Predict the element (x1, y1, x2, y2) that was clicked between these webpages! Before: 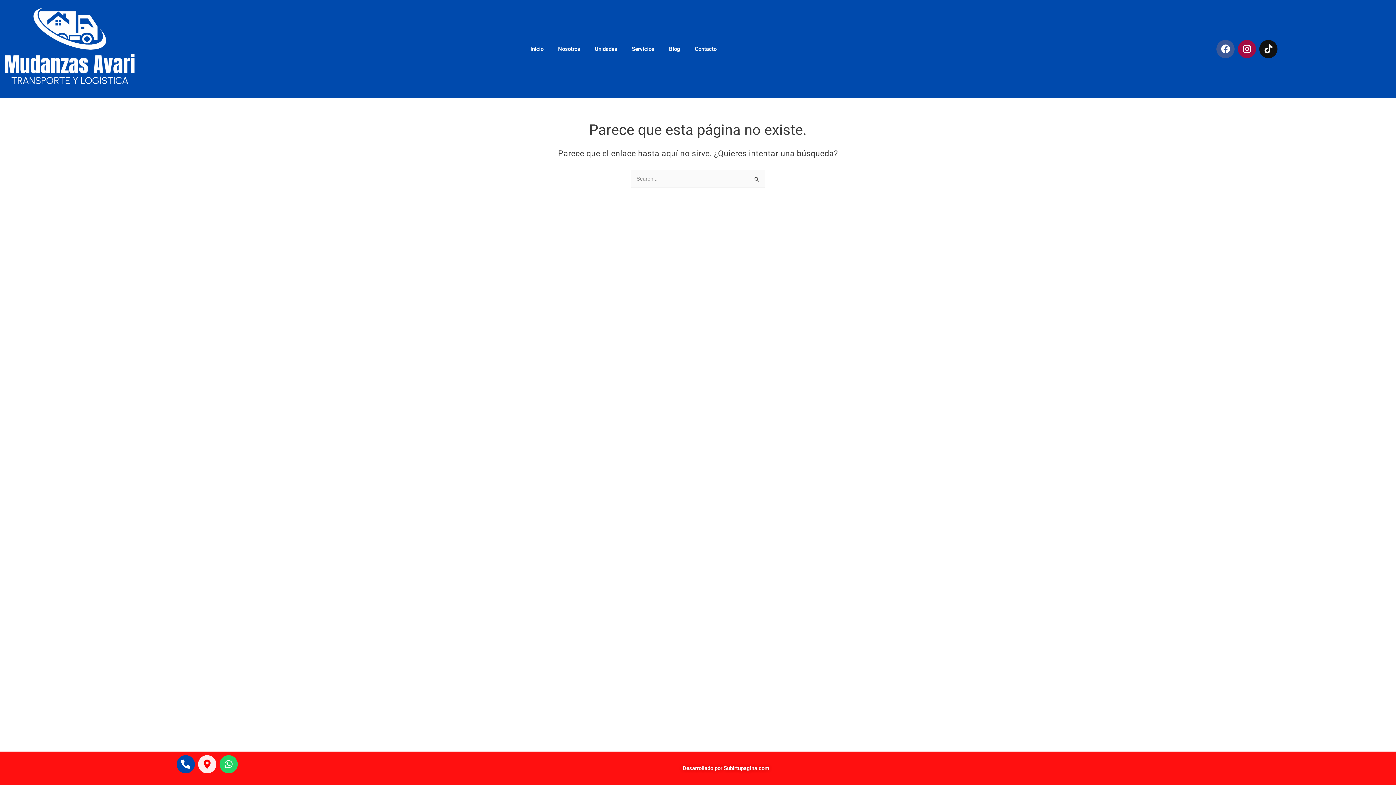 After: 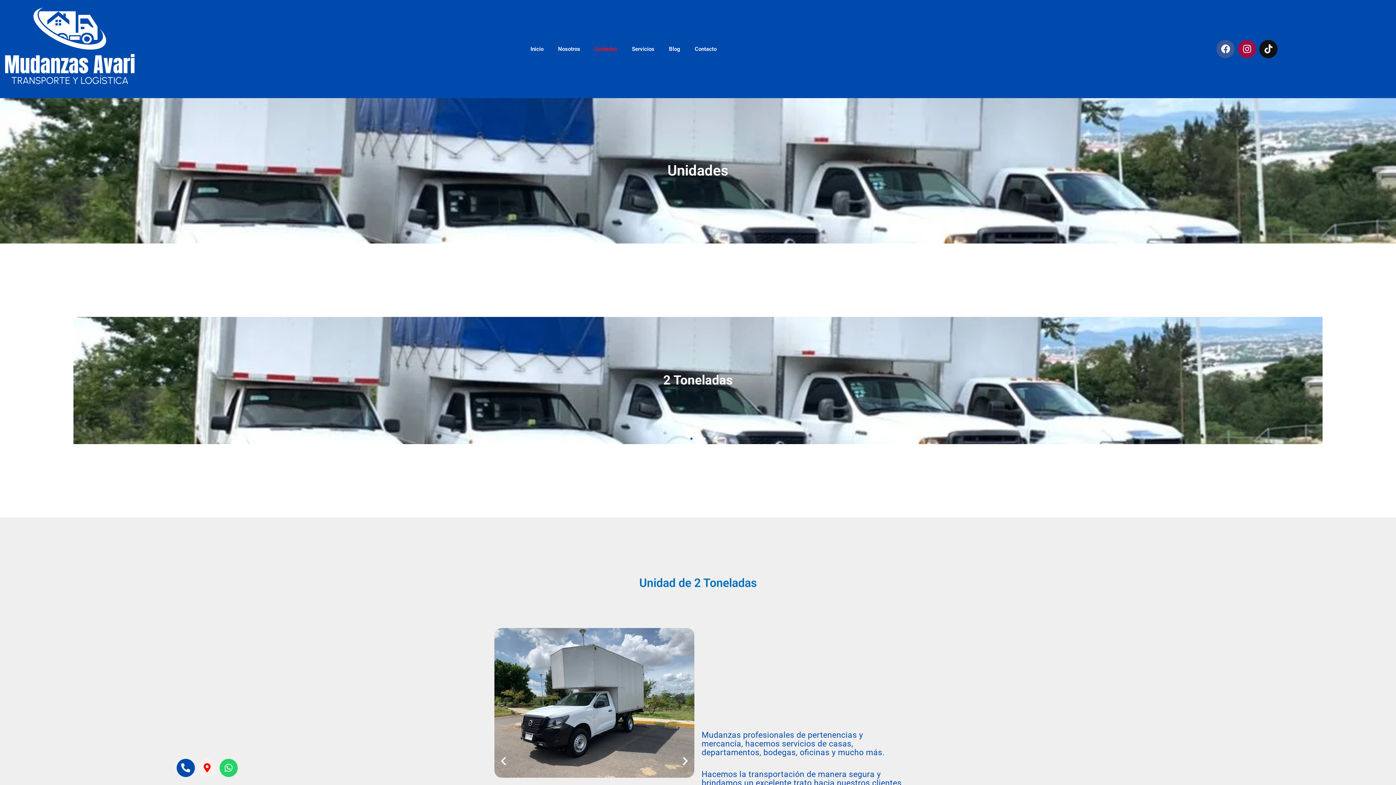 Action: bbox: (587, 40, 624, 57) label: Unidades